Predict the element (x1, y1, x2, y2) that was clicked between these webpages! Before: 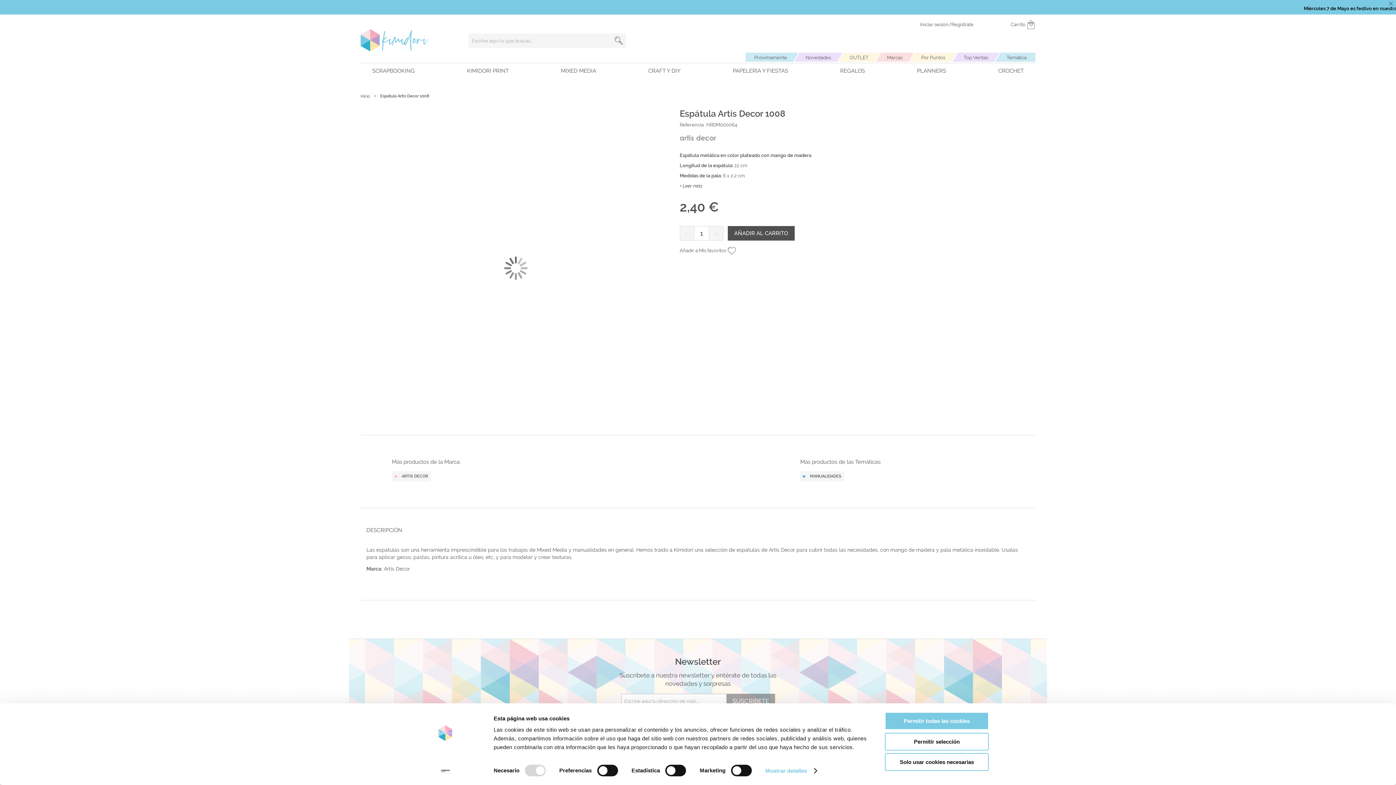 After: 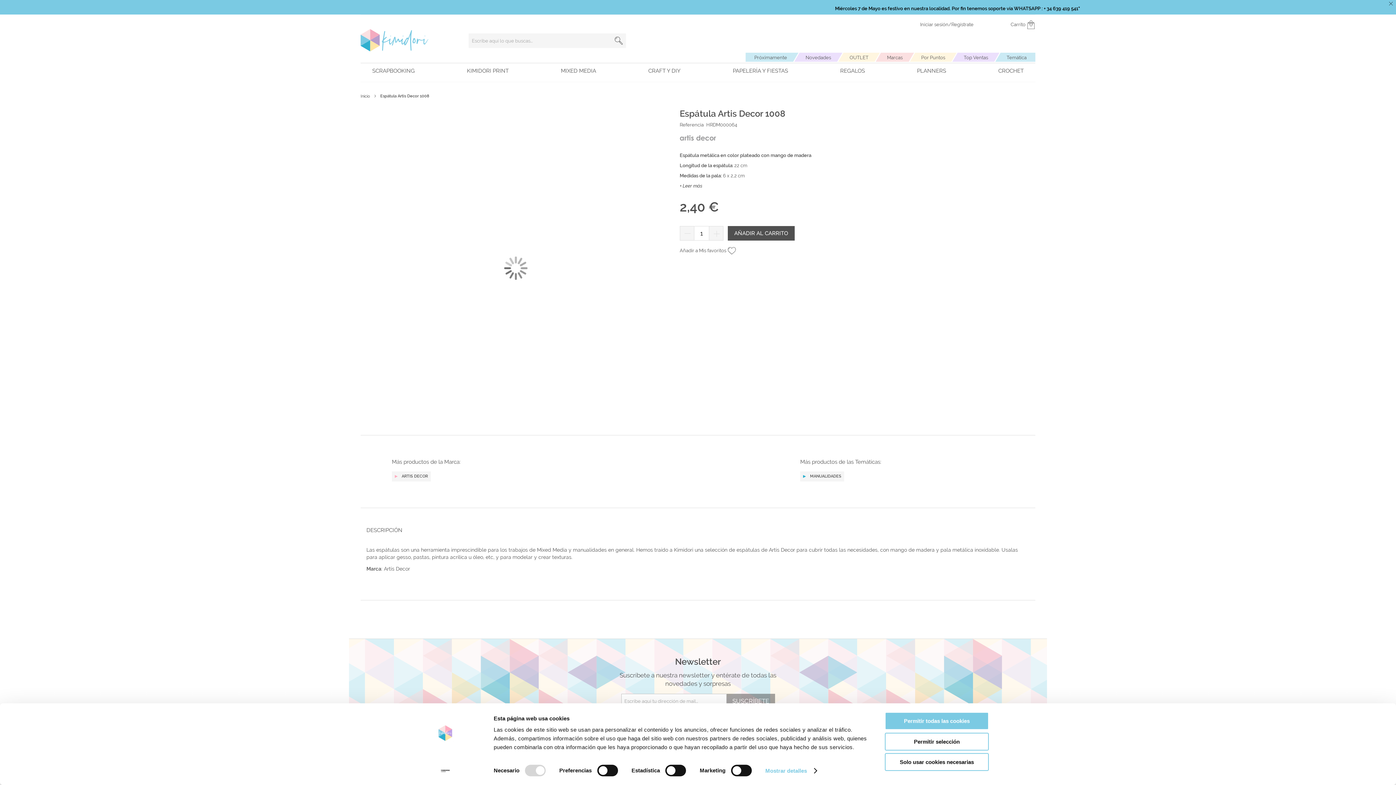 Action: bbox: (413, 765, 477, 776) label: Cookiebot - opens in a new window